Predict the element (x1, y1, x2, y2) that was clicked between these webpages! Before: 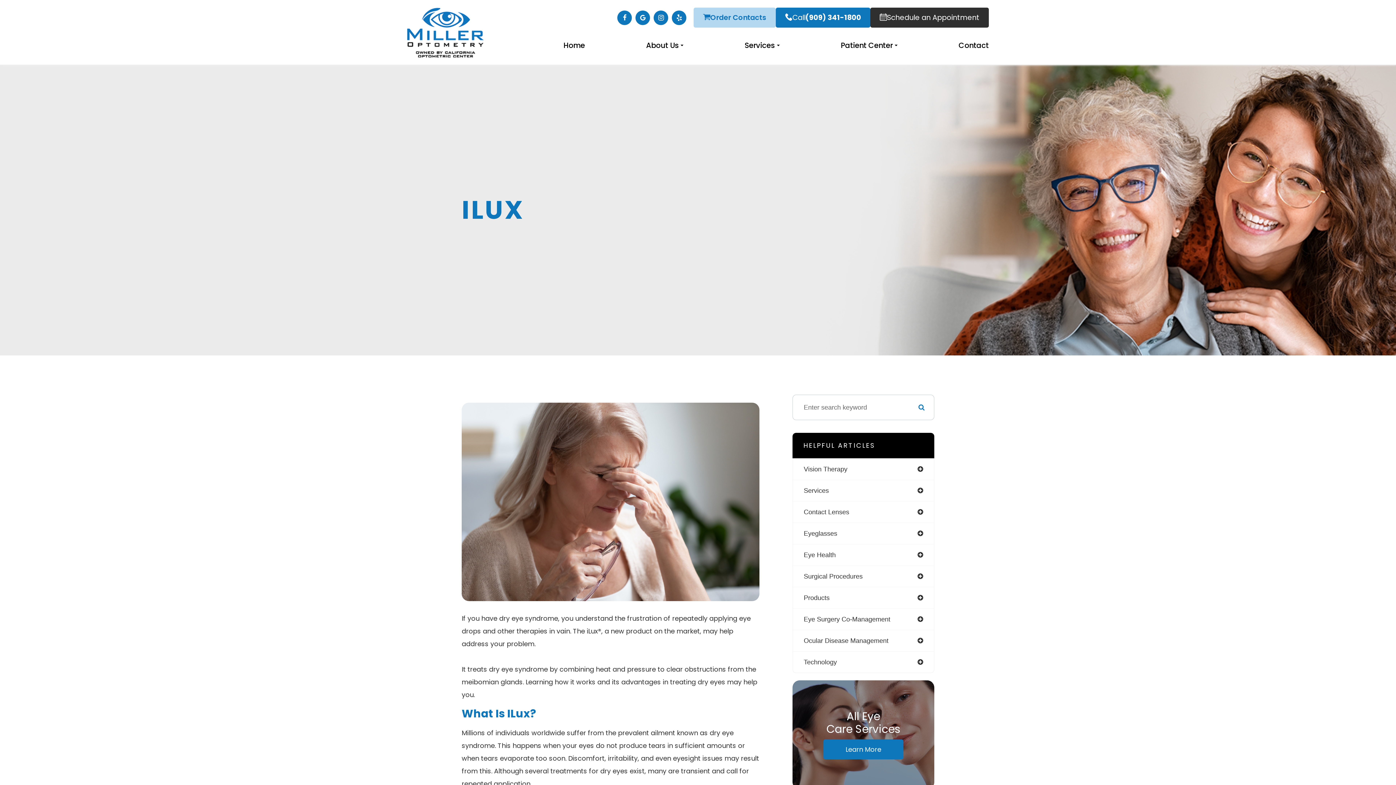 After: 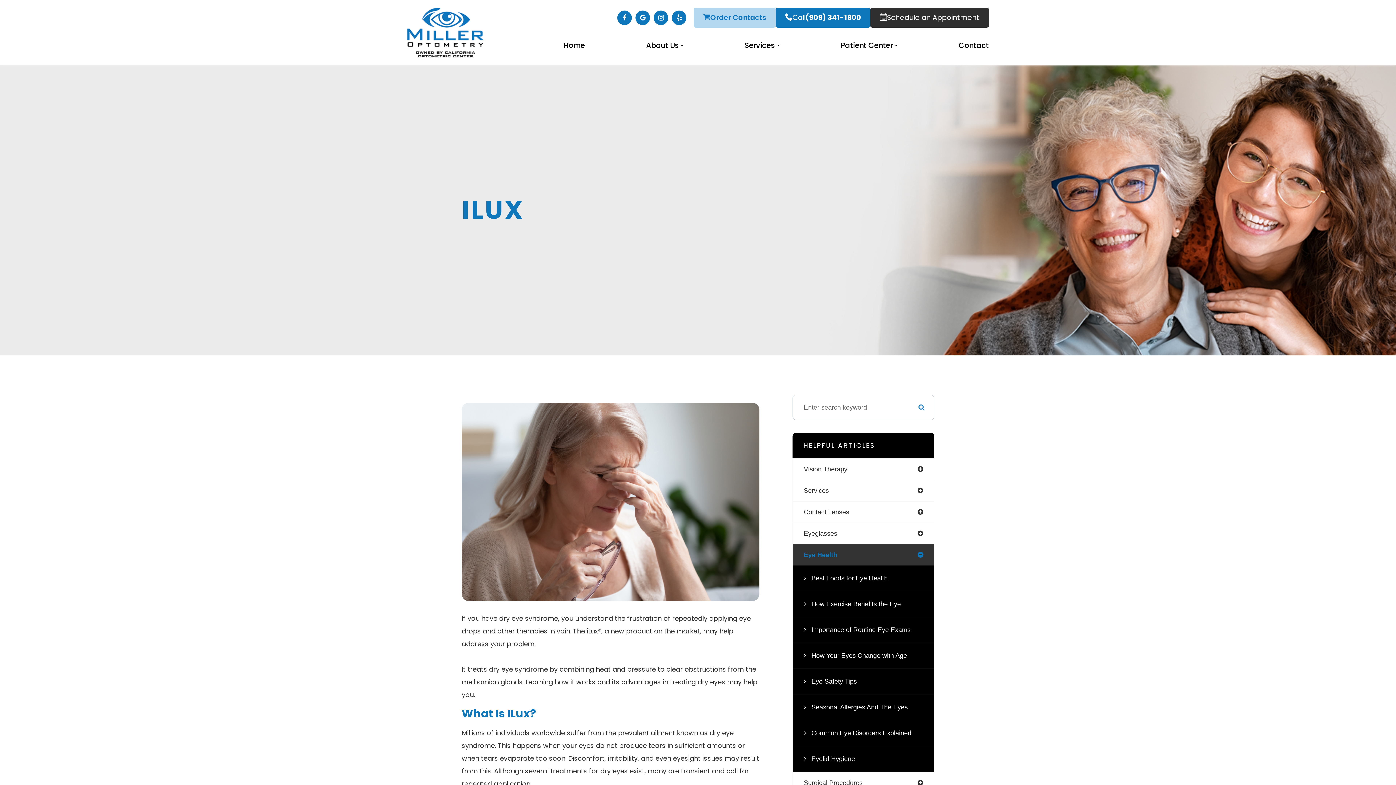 Action: label: Eye Health bbox: (793, 544, 934, 565)